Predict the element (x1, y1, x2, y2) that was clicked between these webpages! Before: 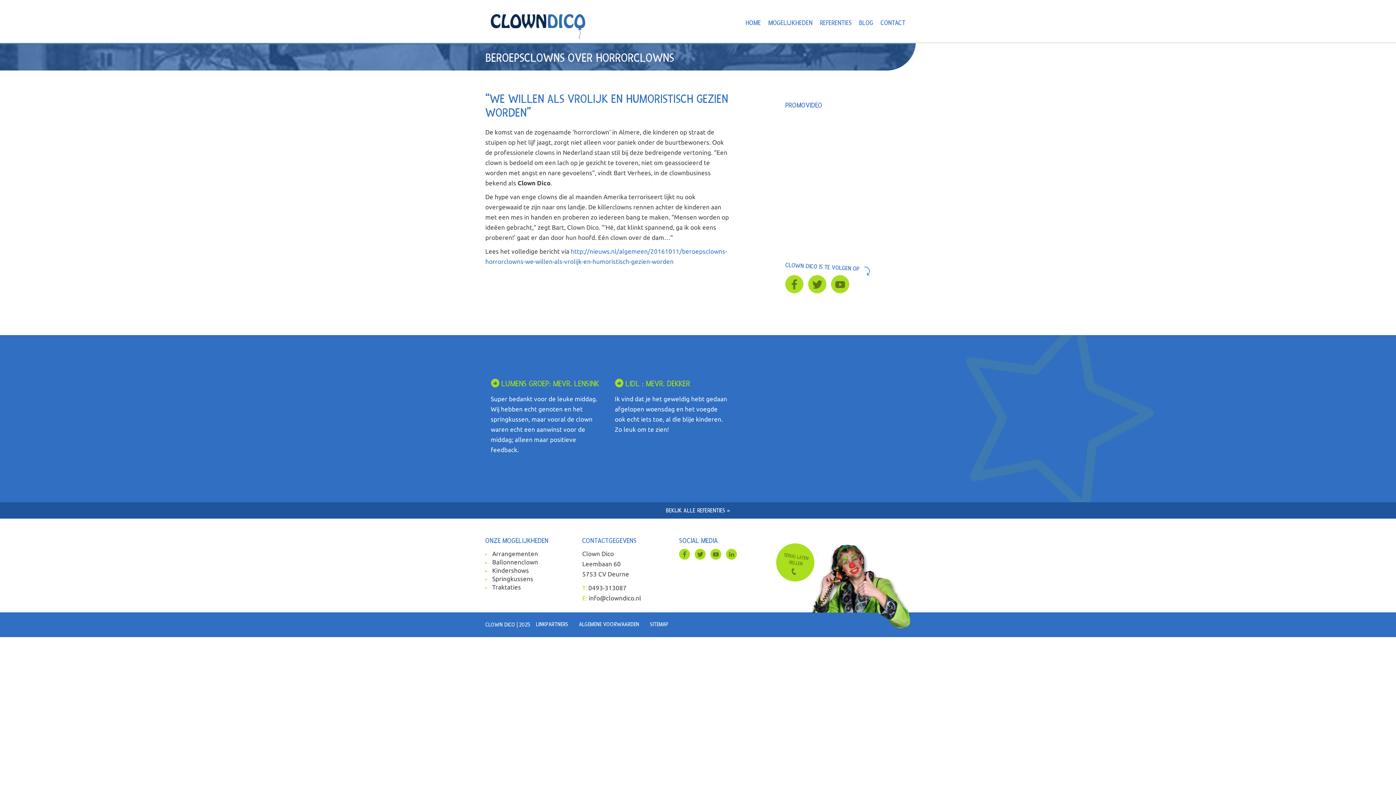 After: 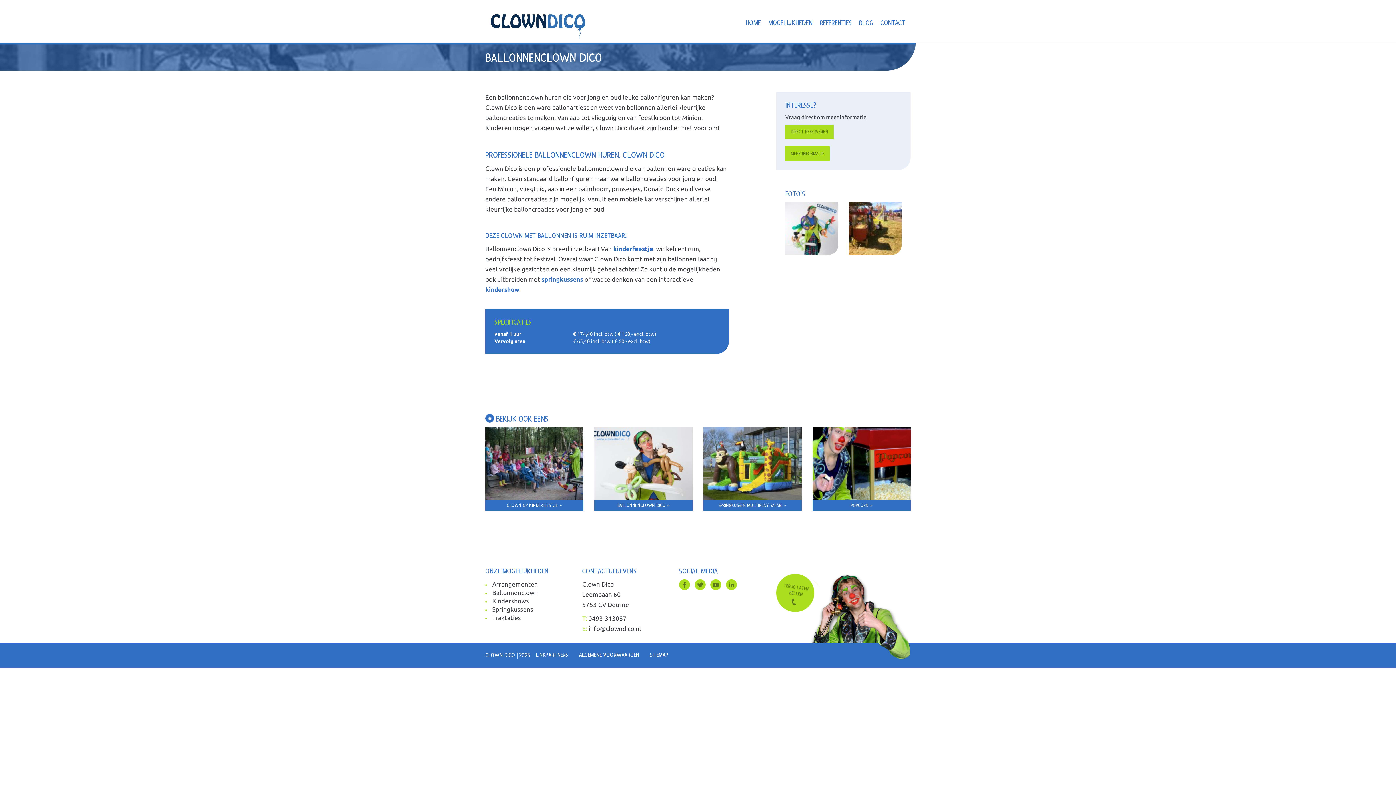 Action: bbox: (492, 558, 538, 565) label: Ballonnenclown